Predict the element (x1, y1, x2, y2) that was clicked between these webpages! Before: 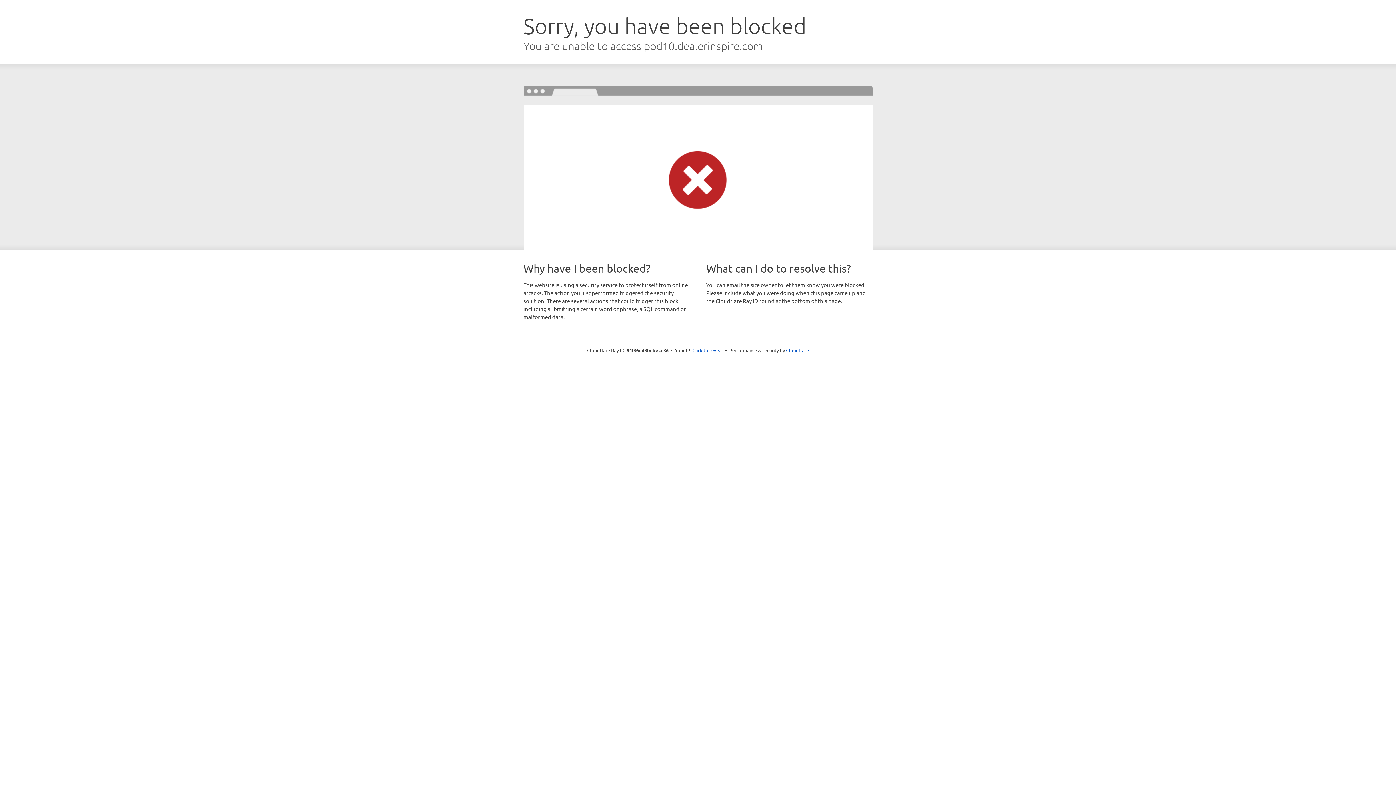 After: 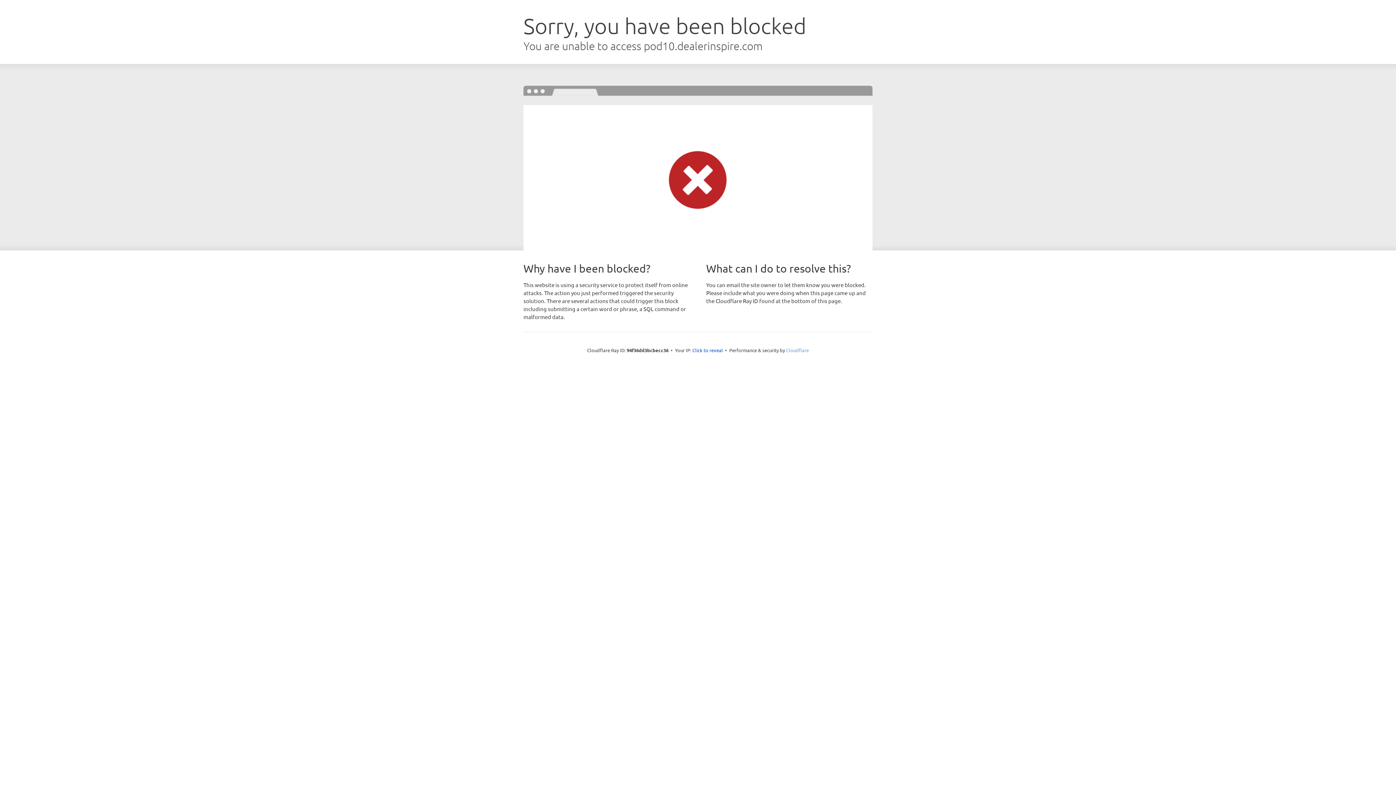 Action: bbox: (786, 347, 809, 353) label: Cloudflare